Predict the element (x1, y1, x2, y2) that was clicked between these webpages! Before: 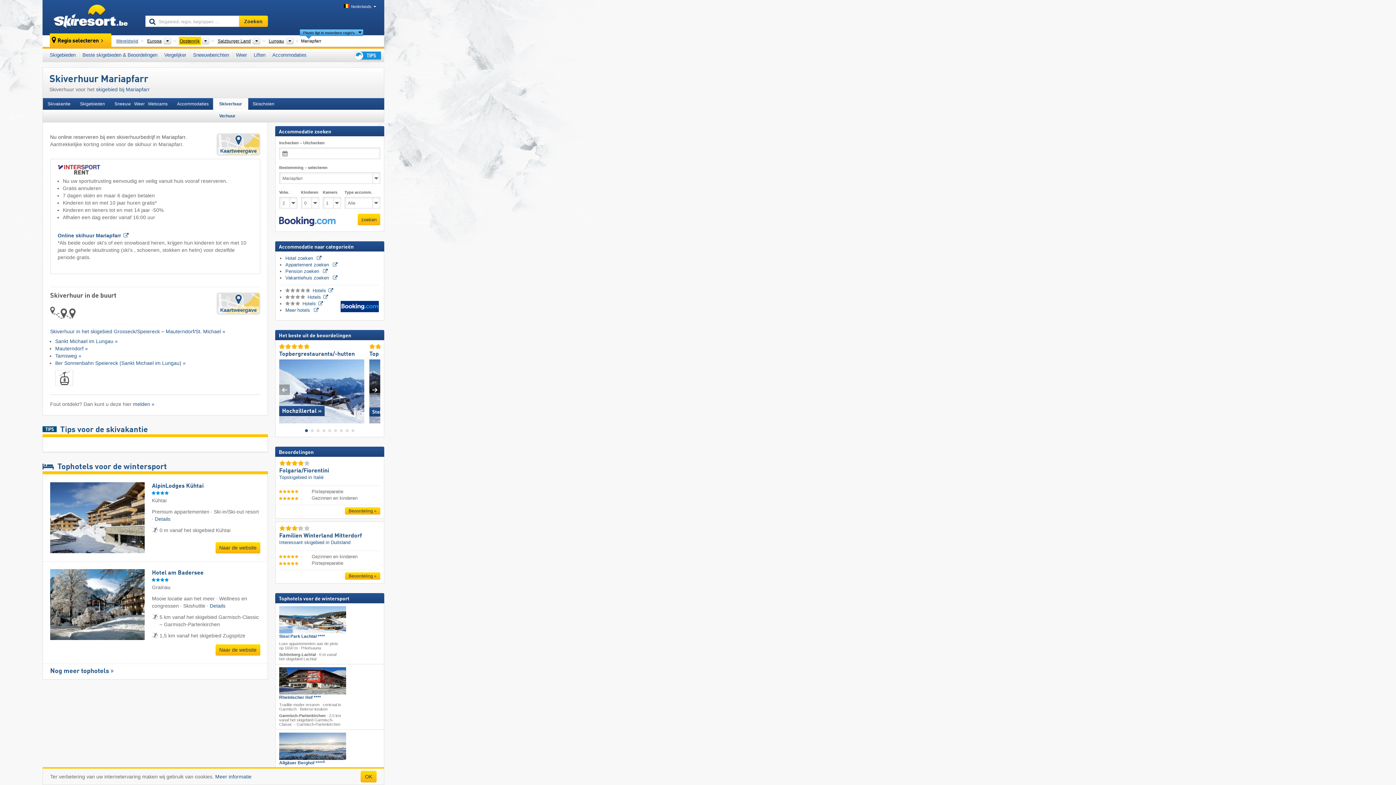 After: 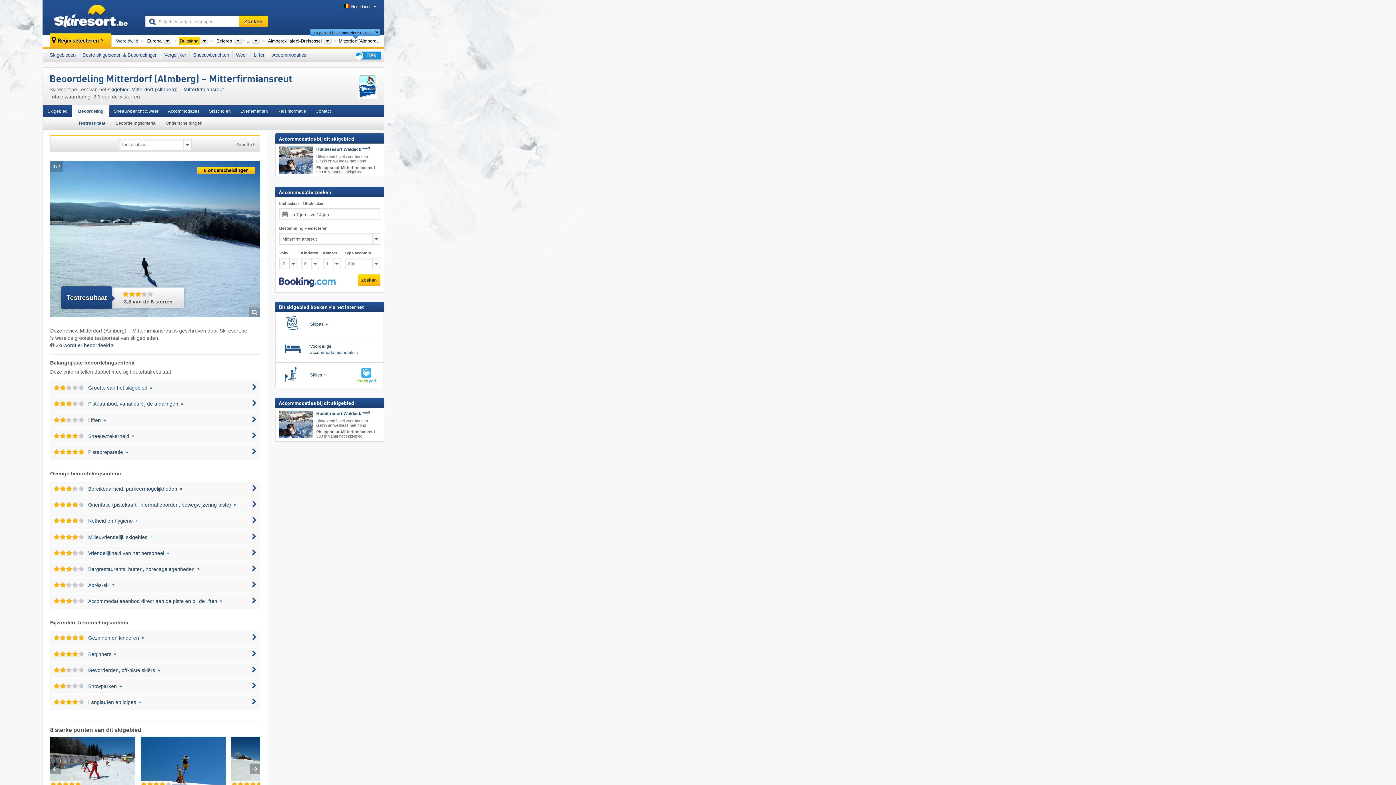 Action: bbox: (279, 525, 361, 531)